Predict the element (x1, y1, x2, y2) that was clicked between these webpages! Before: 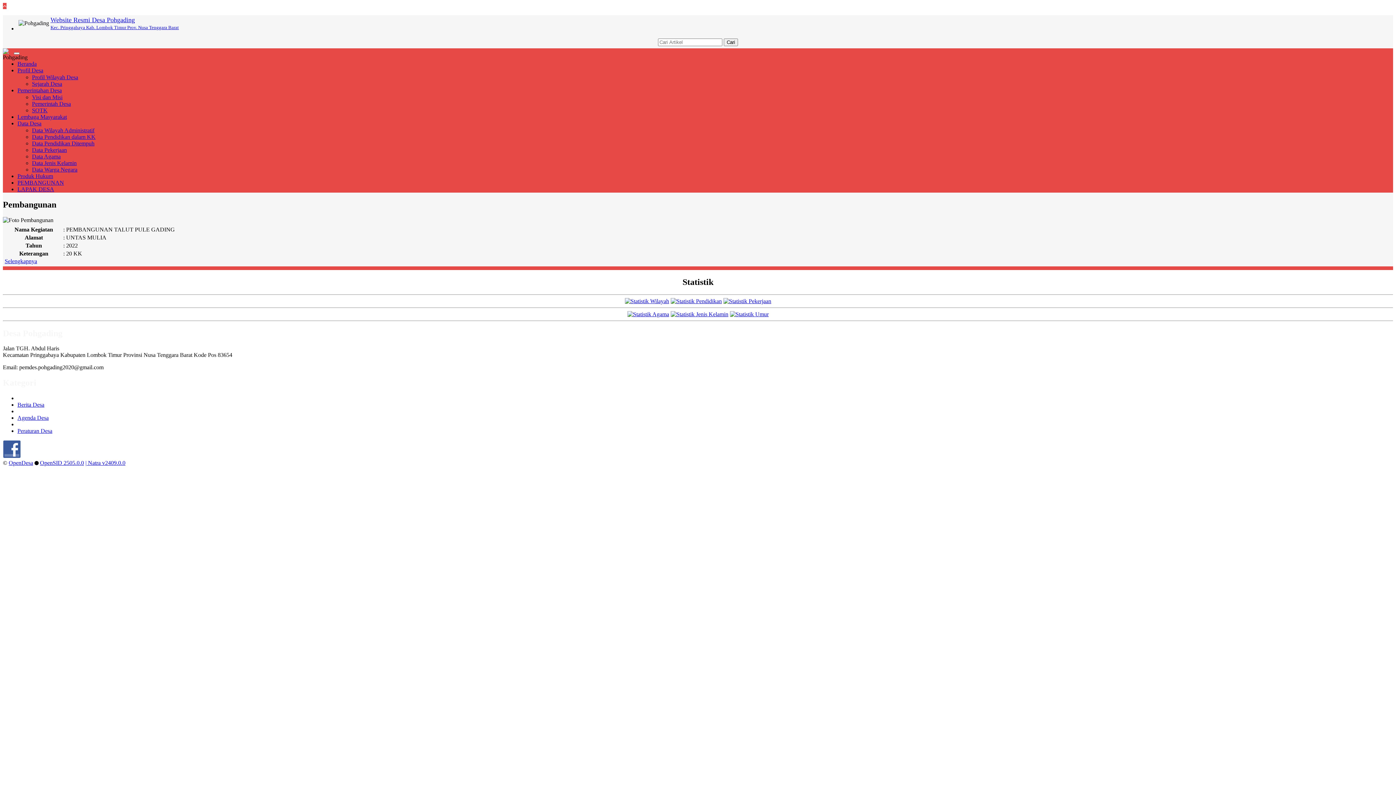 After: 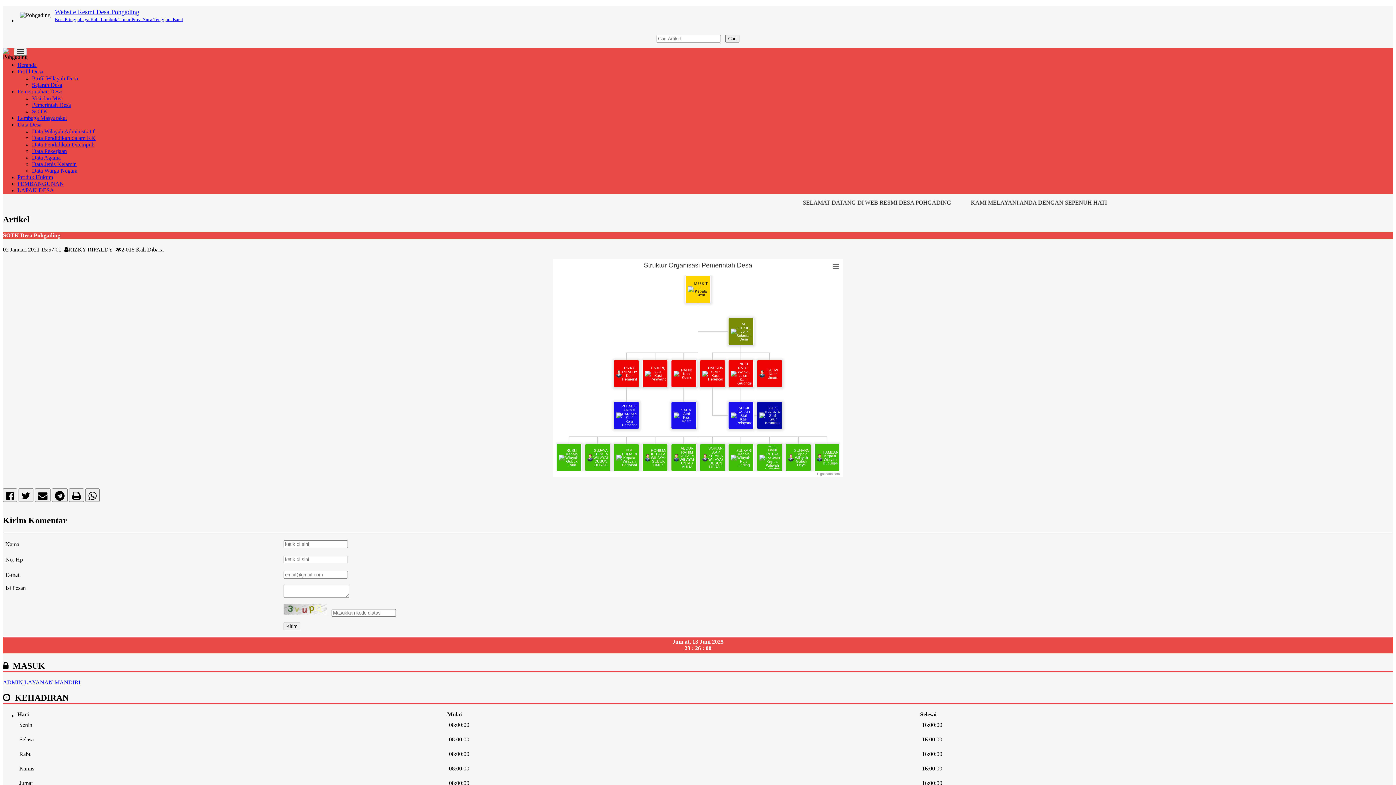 Action: bbox: (32, 107, 47, 113) label: SOTK